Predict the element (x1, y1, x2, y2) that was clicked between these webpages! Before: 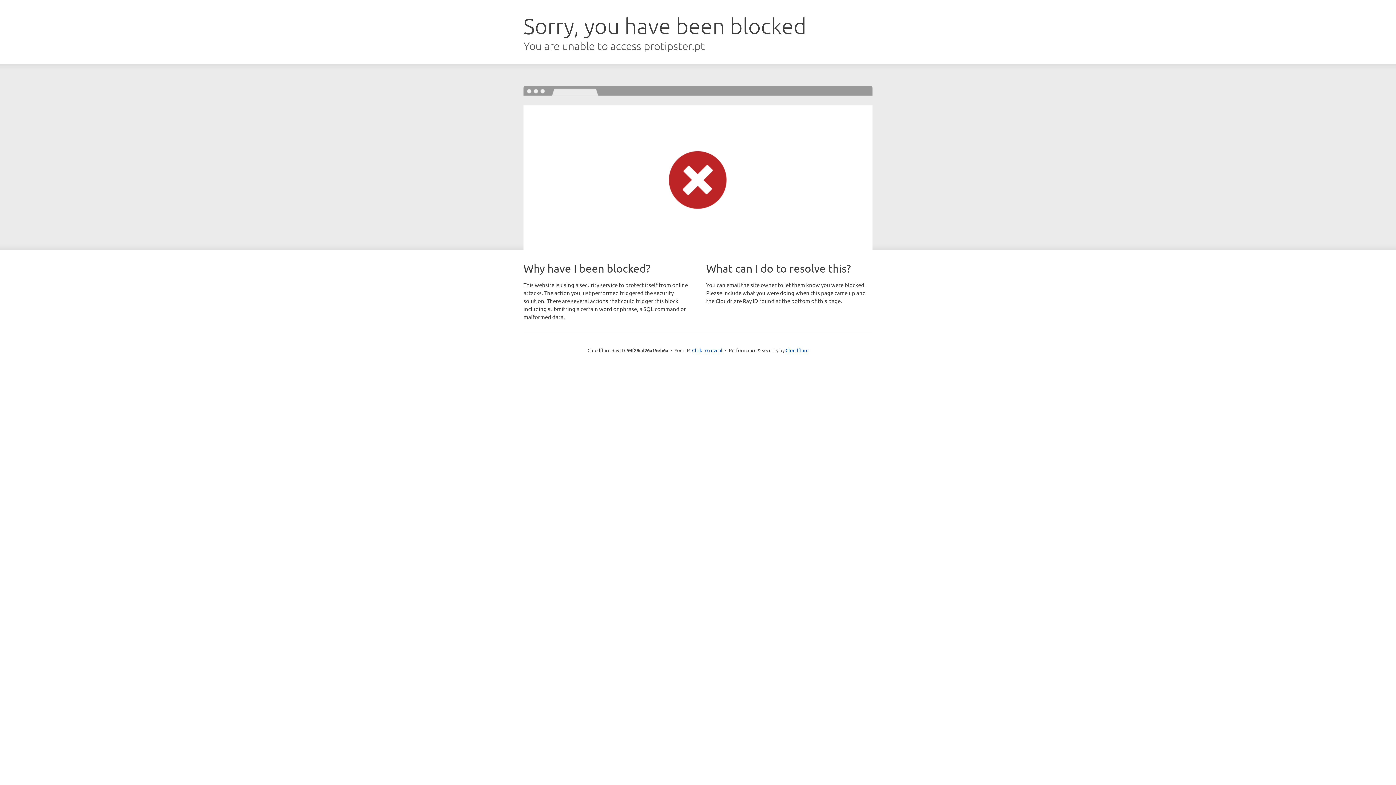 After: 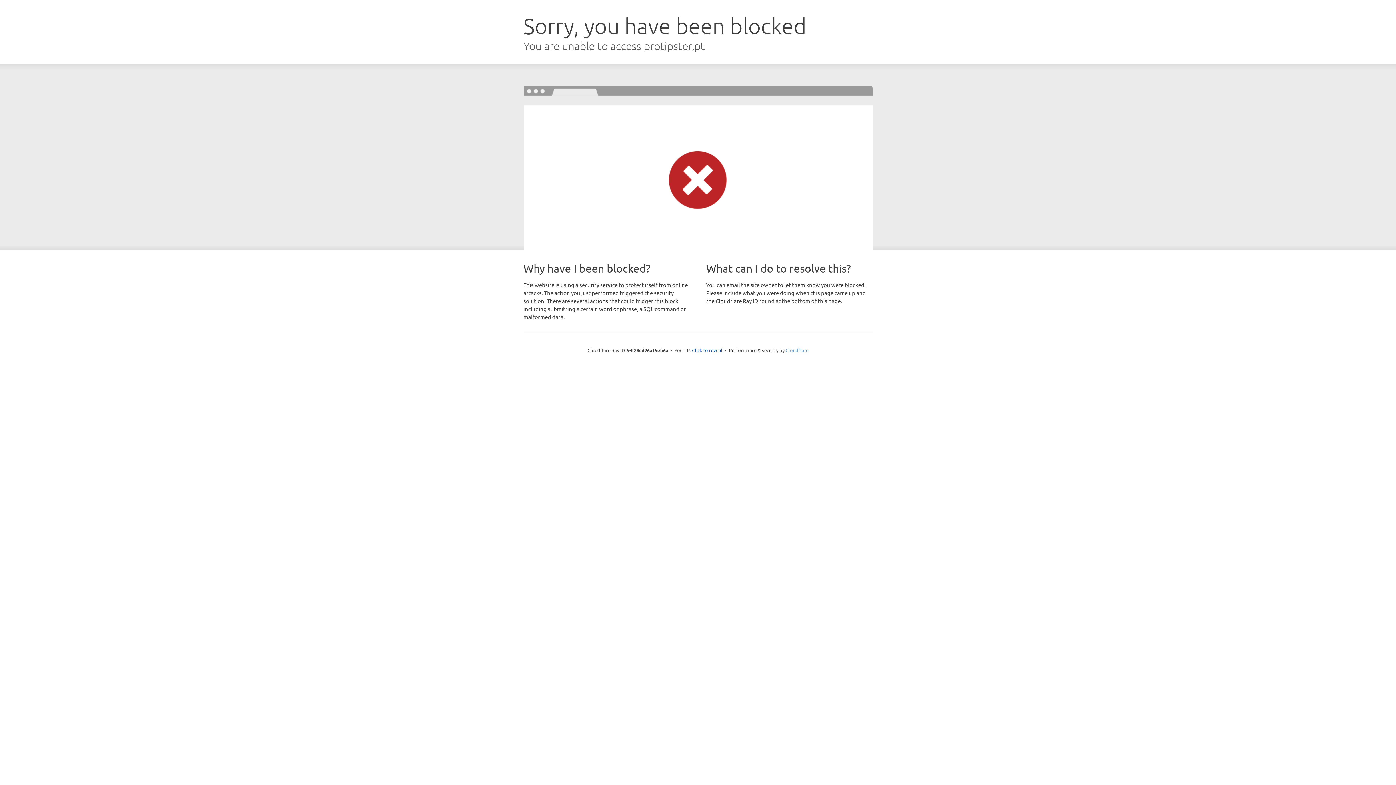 Action: label: Cloudflare bbox: (785, 347, 808, 353)